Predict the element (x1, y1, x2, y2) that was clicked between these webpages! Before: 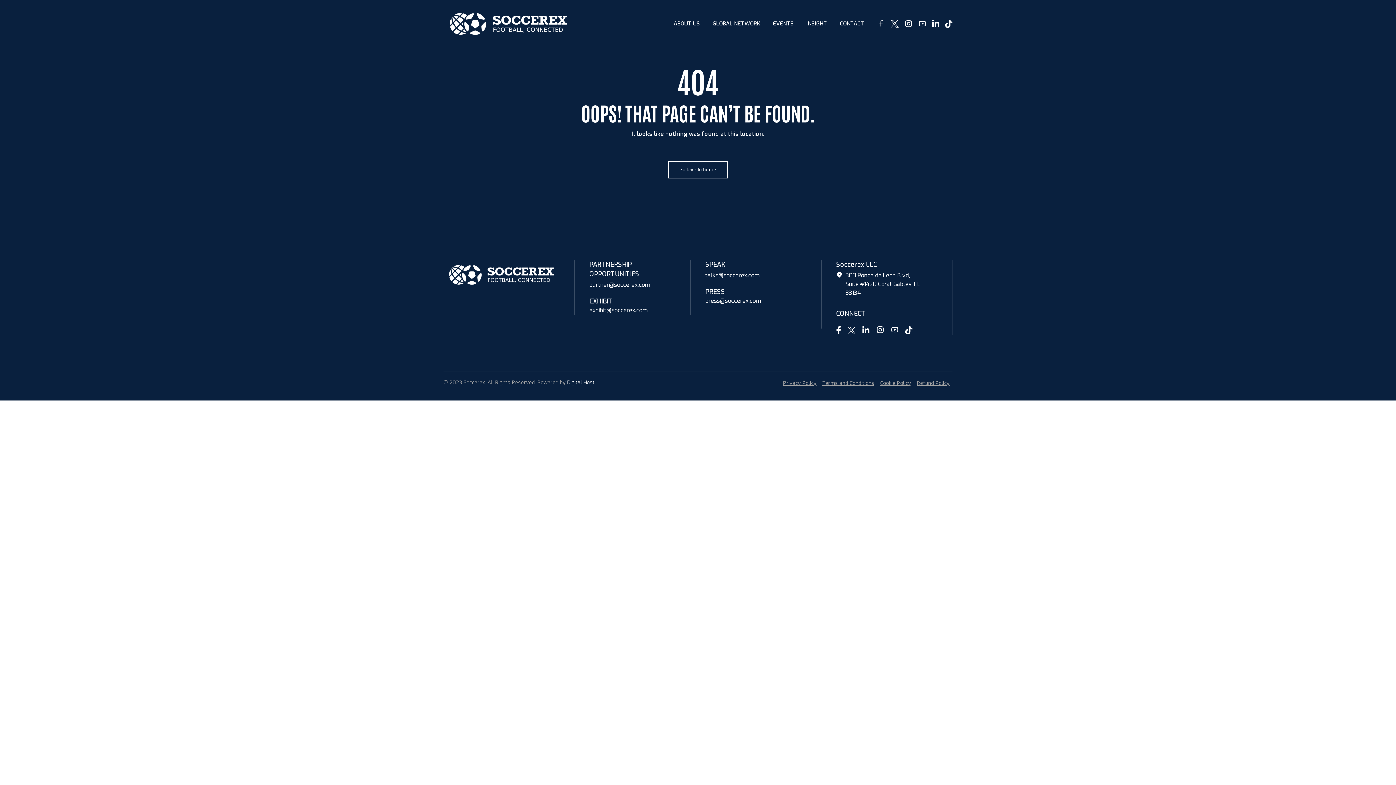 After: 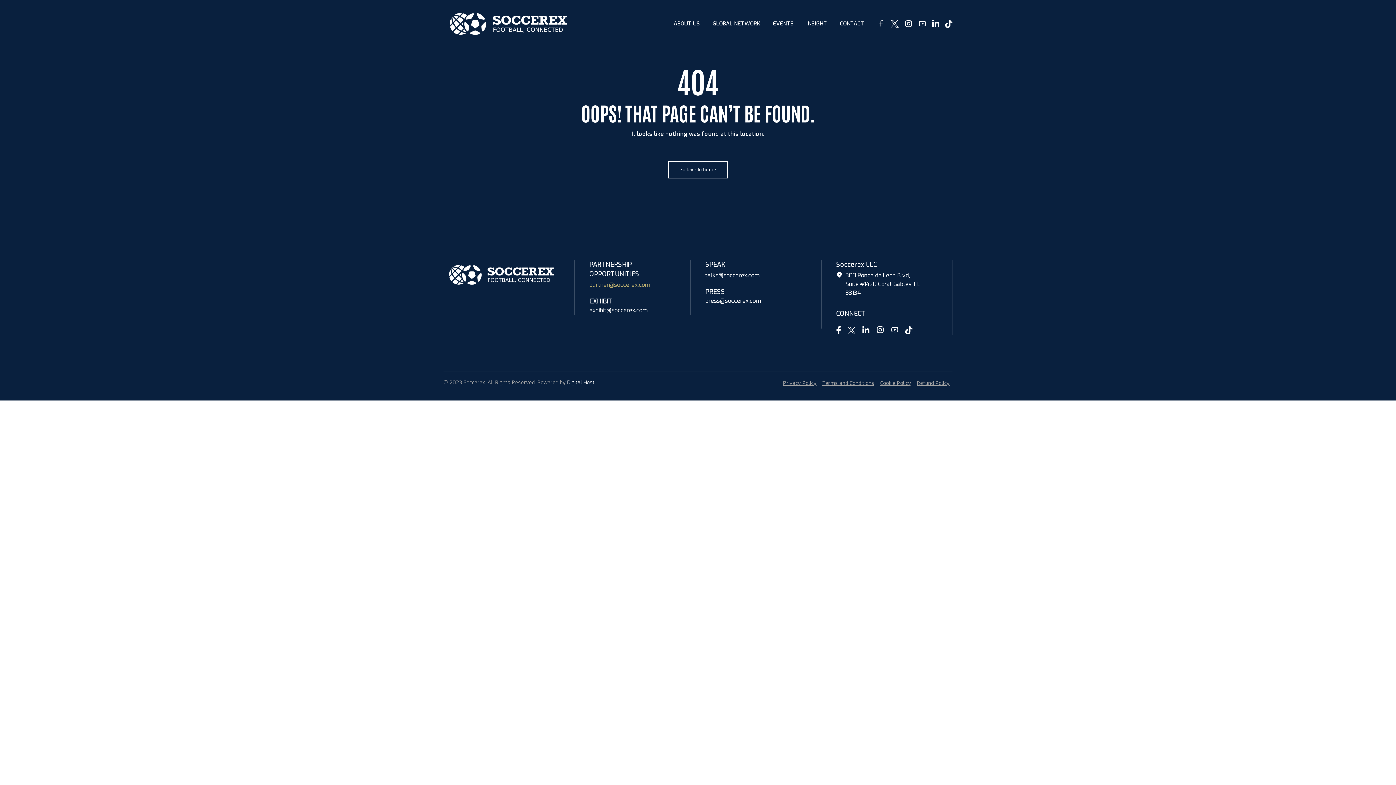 Action: label: partner@soccerex.com bbox: (589, 281, 650, 288)